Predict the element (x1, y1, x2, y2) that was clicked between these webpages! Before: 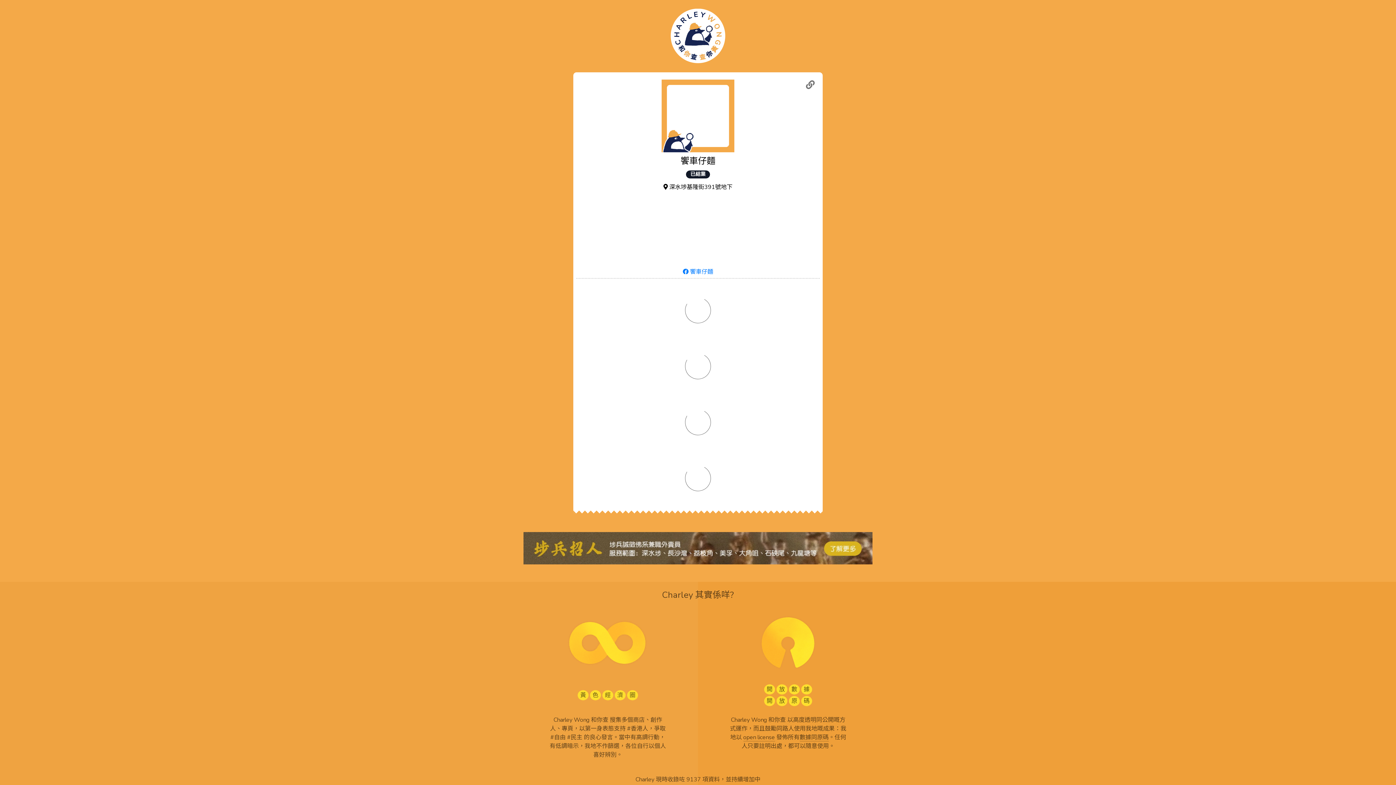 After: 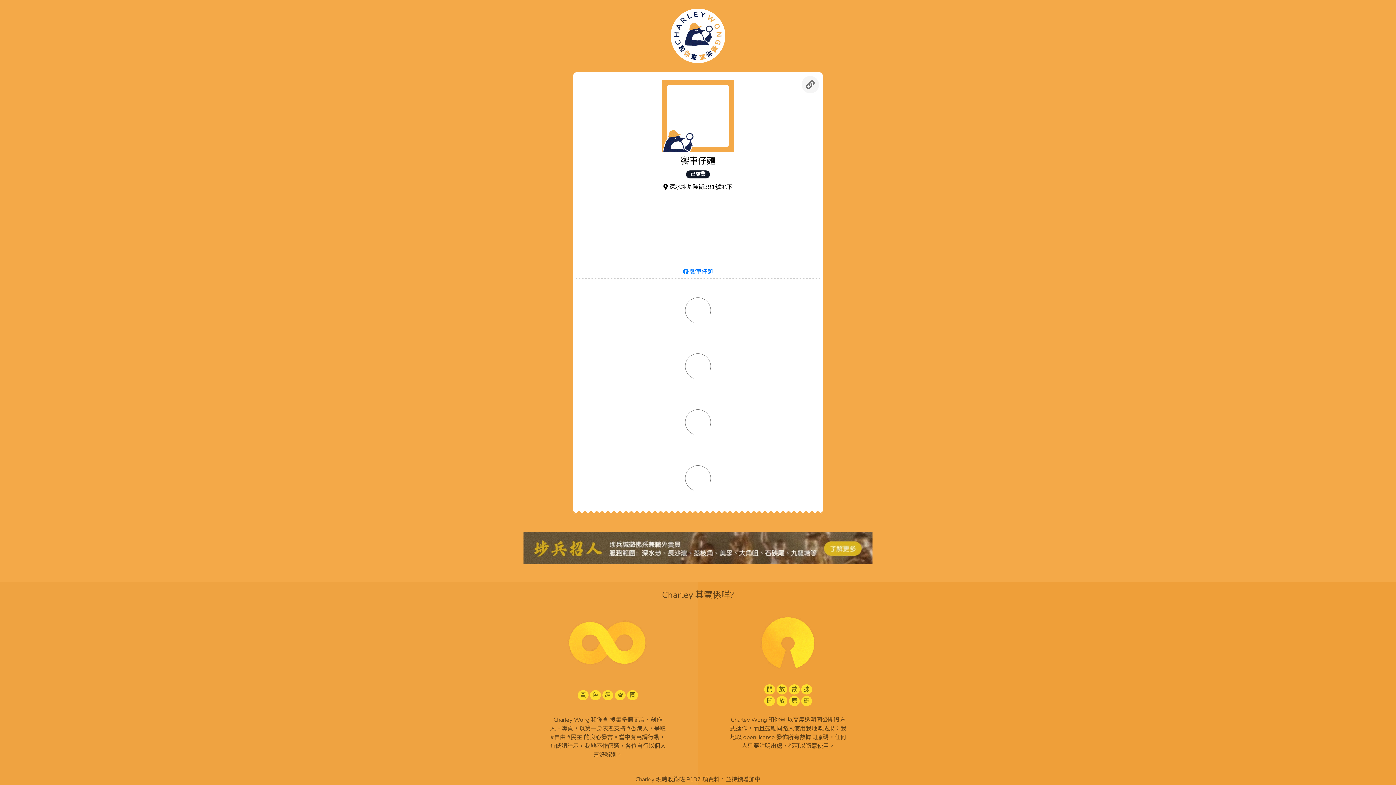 Action: bbox: (801, 76, 819, 93)